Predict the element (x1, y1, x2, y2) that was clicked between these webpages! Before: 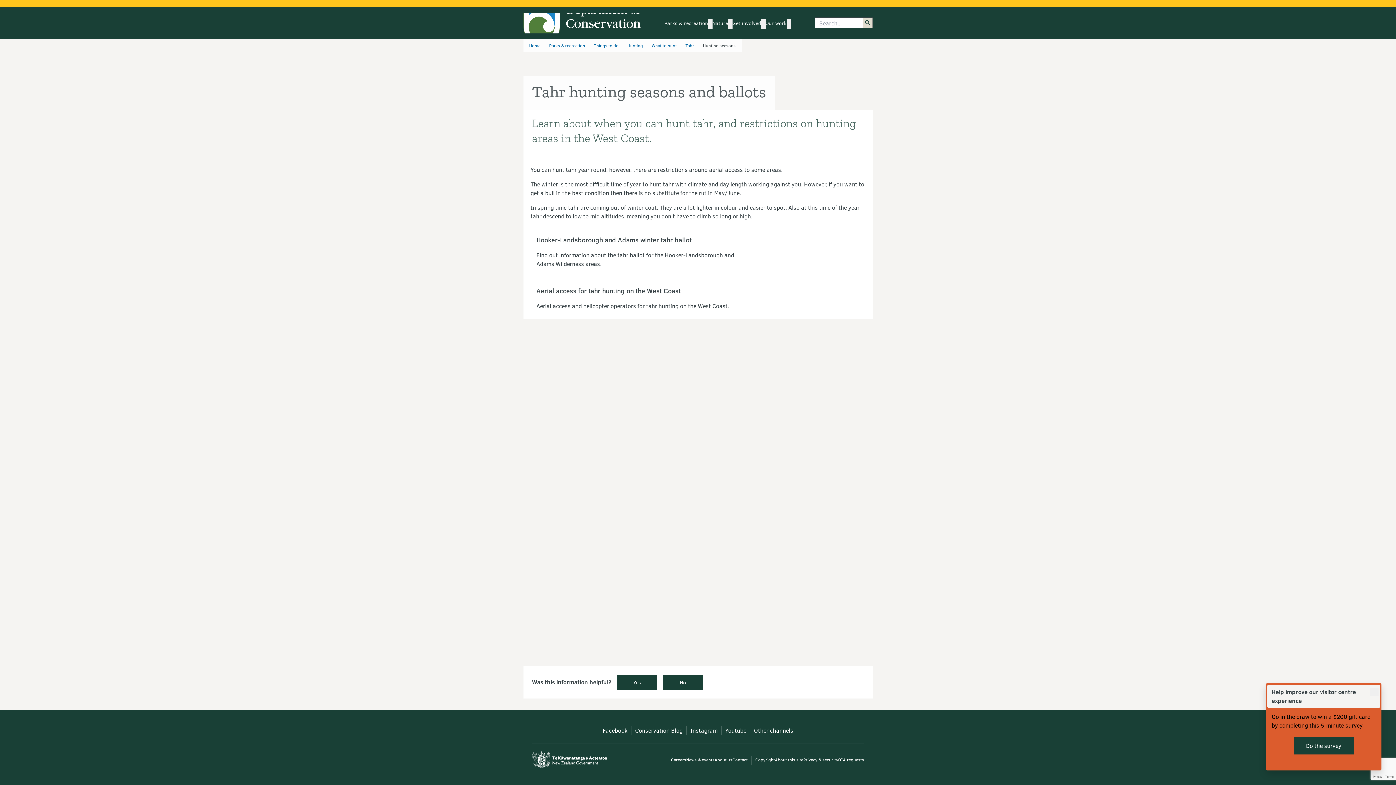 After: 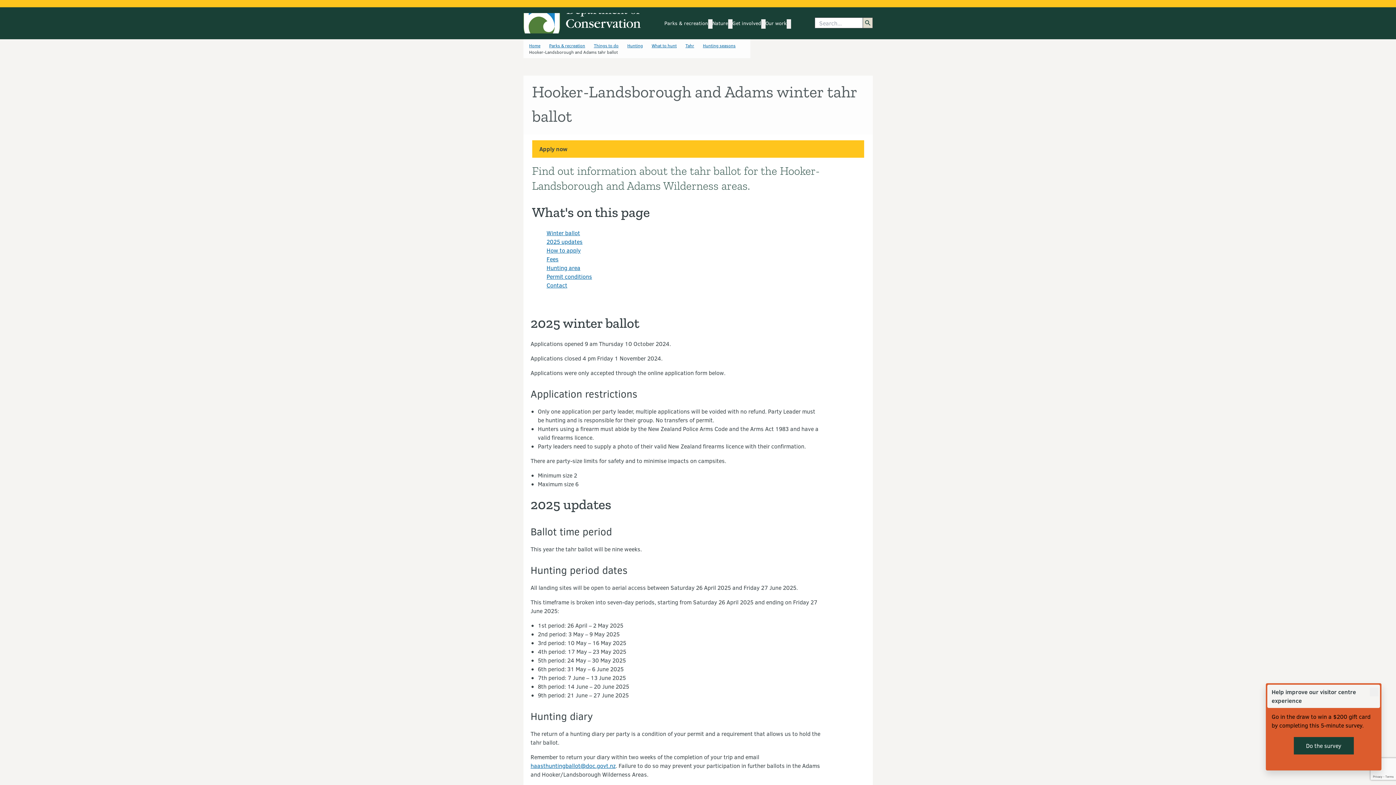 Action: label: Hooker-Landsborough and Adams winter tahr ballot bbox: (536, 235, 691, 244)